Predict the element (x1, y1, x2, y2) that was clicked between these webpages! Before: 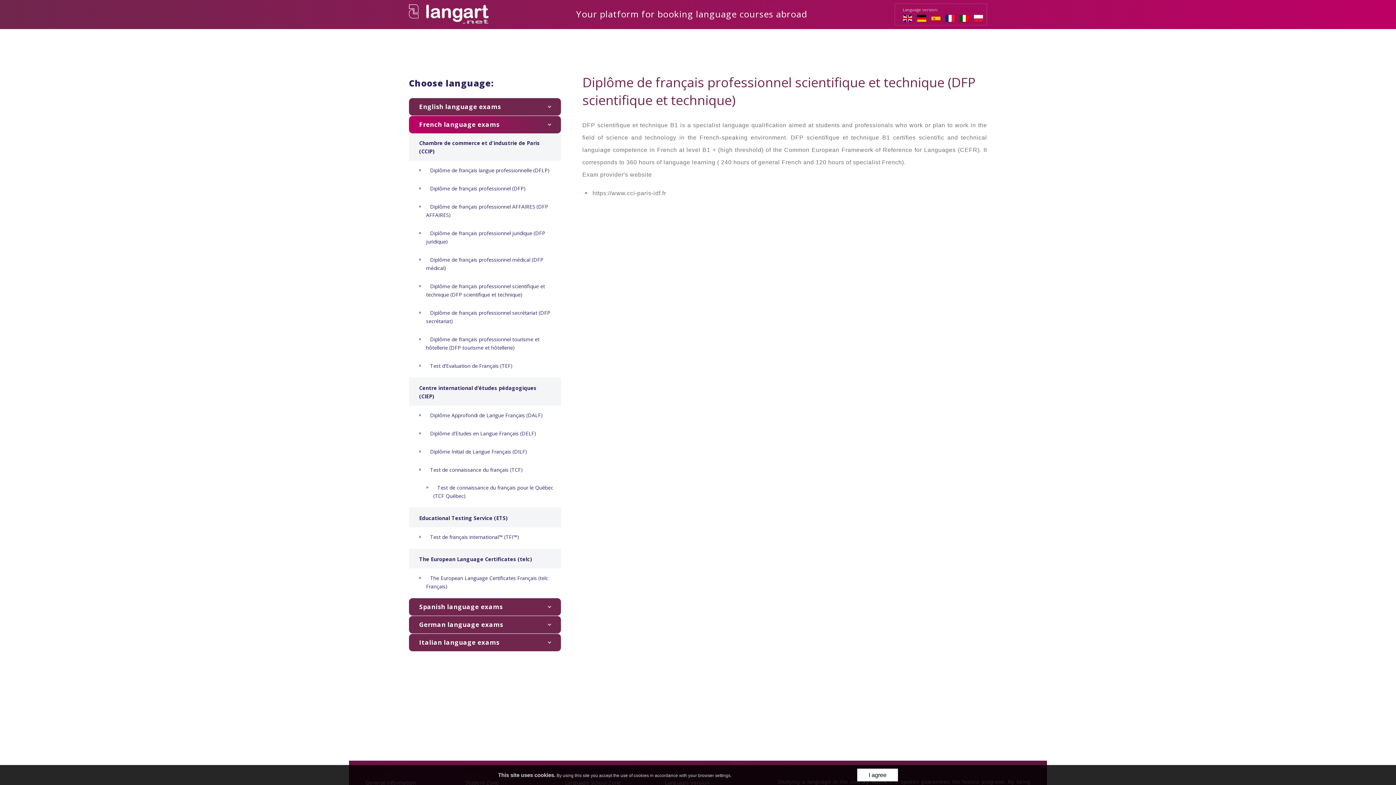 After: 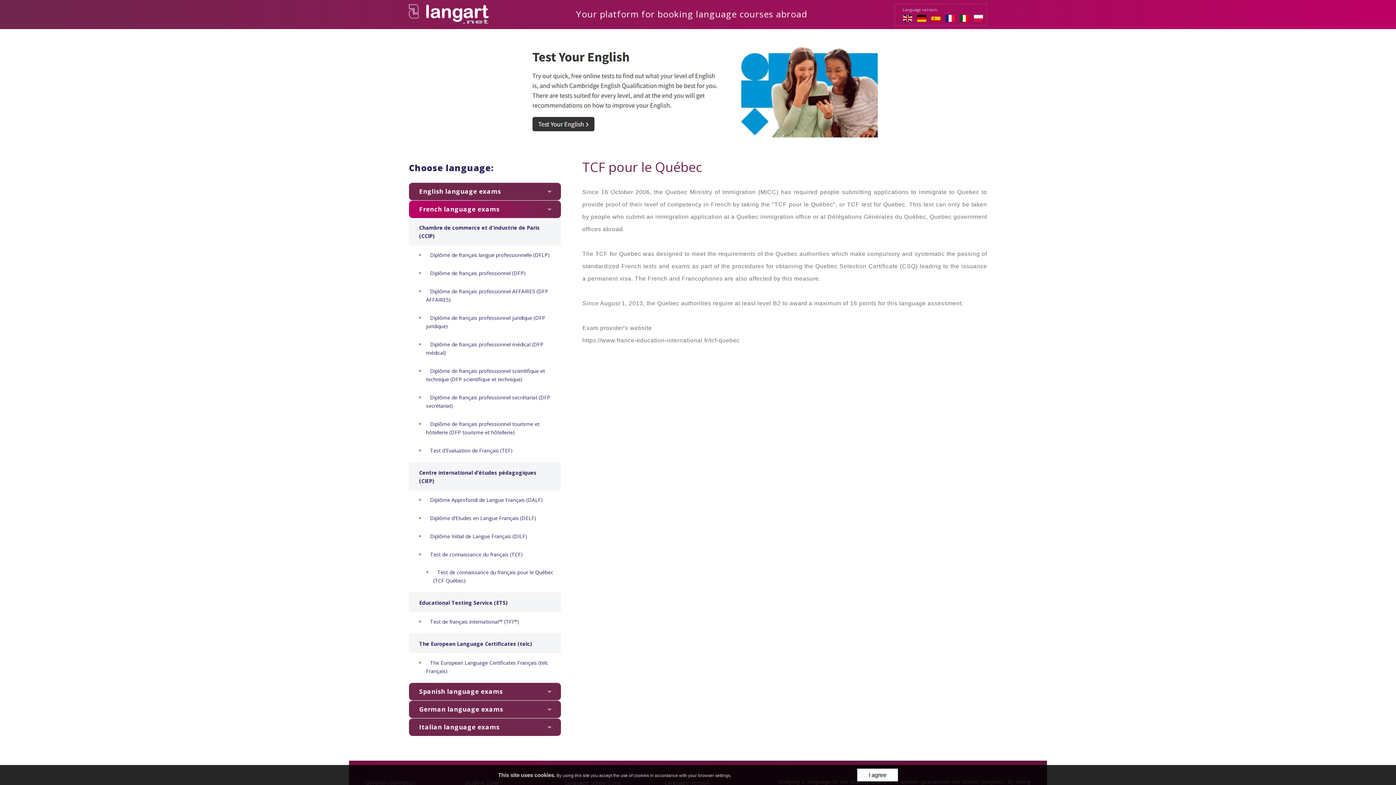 Action: bbox: (416, 478, 561, 504) label:  Test de connaissance du français pour le Québec (TCF Québec)